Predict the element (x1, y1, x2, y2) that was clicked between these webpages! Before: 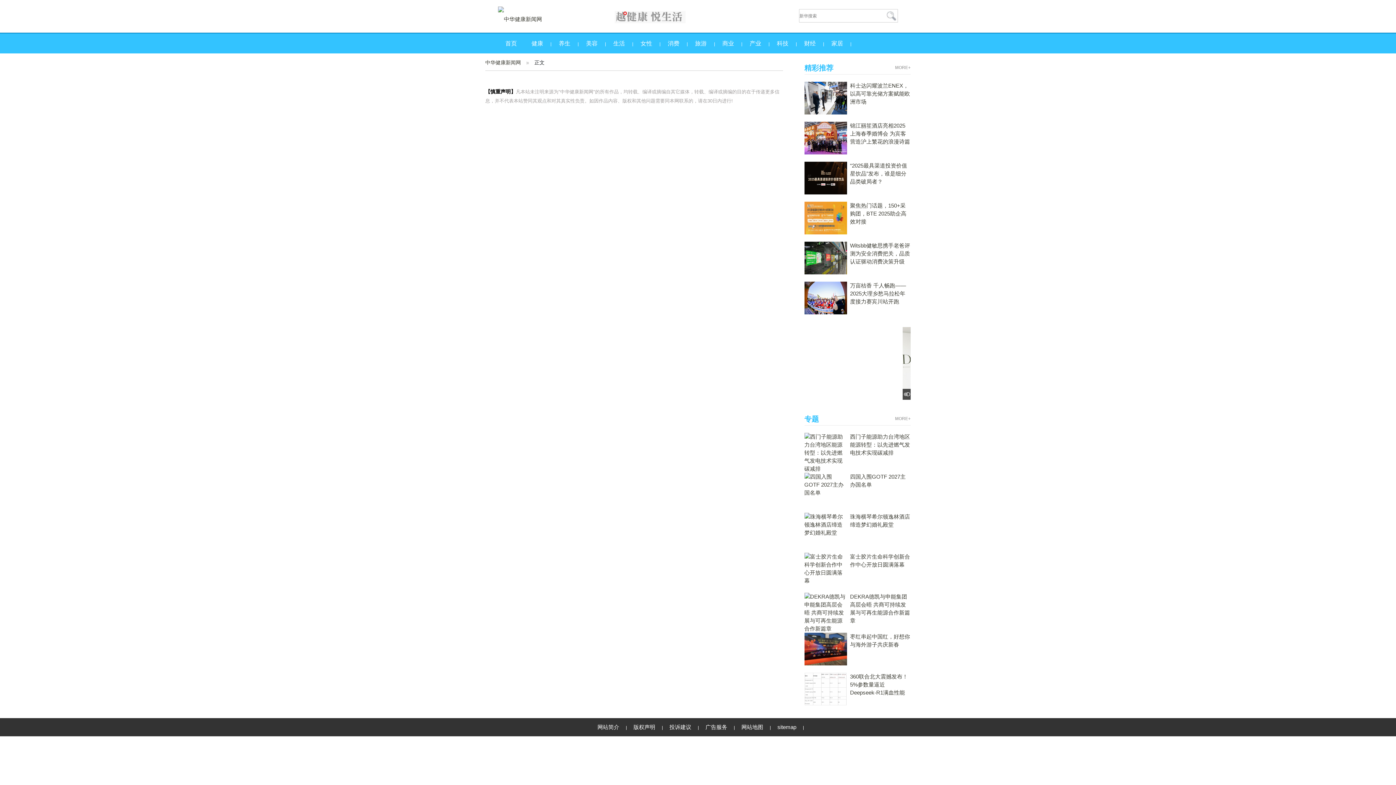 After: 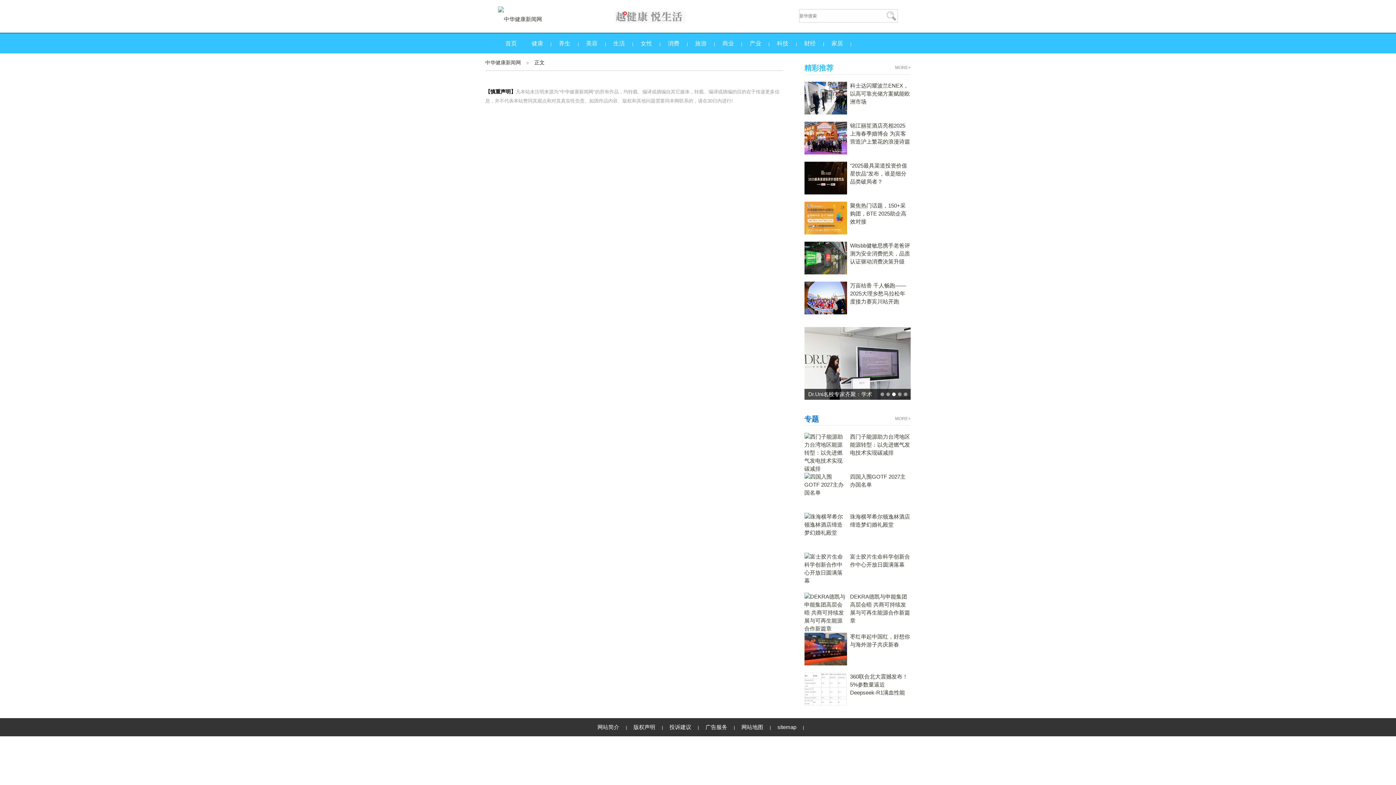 Action: label: 专题
MORE+ bbox: (804, 415, 819, 423)